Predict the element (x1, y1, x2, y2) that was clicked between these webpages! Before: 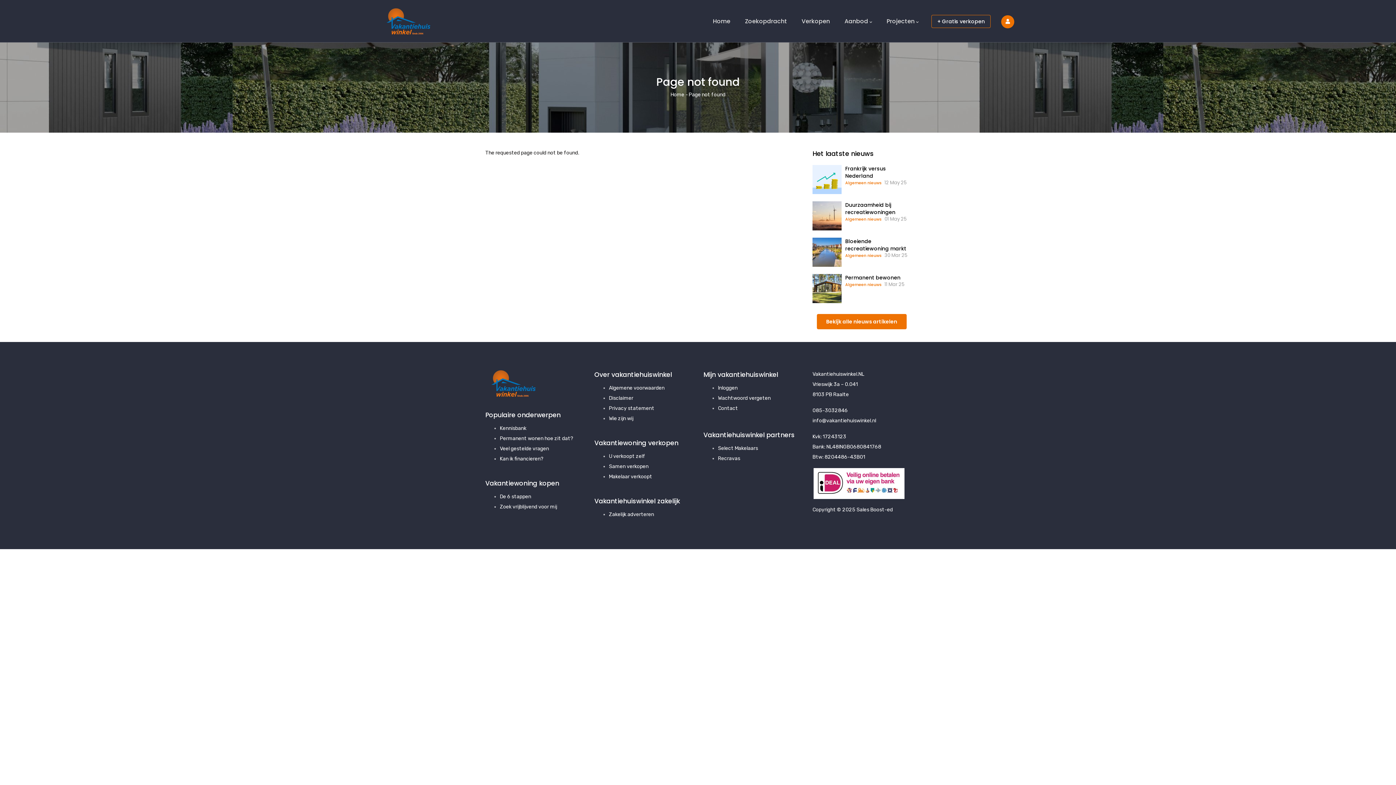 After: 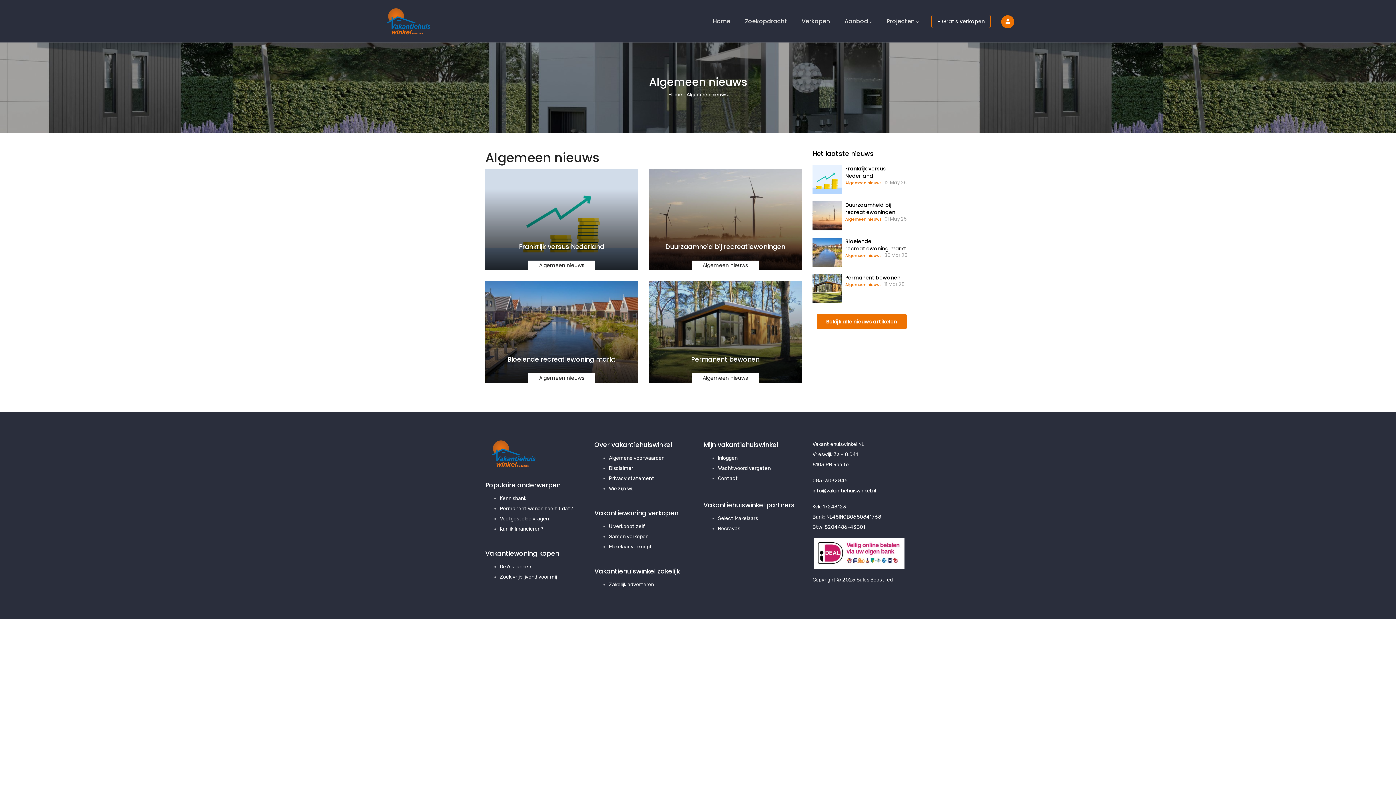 Action: label: Algemeen nieuws bbox: (845, 180, 881, 185)